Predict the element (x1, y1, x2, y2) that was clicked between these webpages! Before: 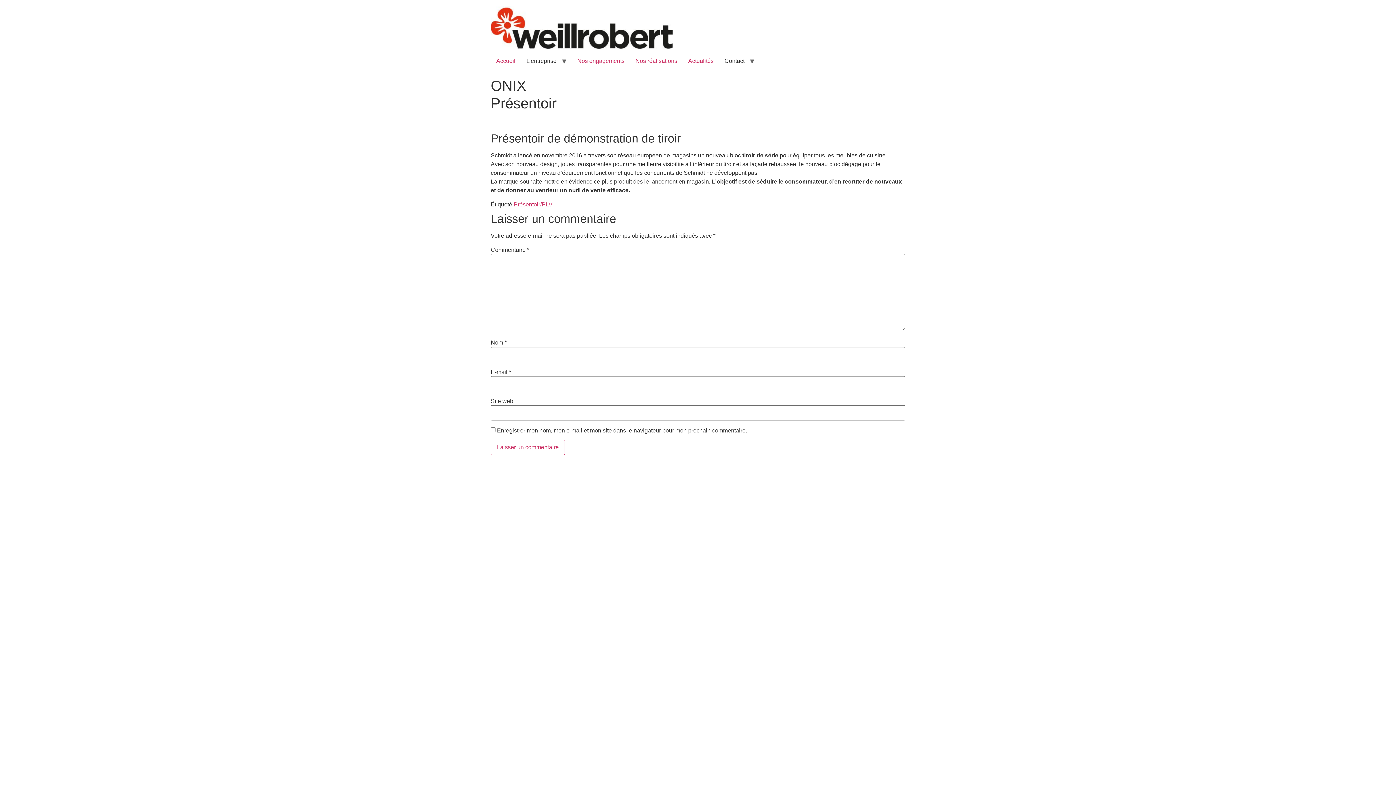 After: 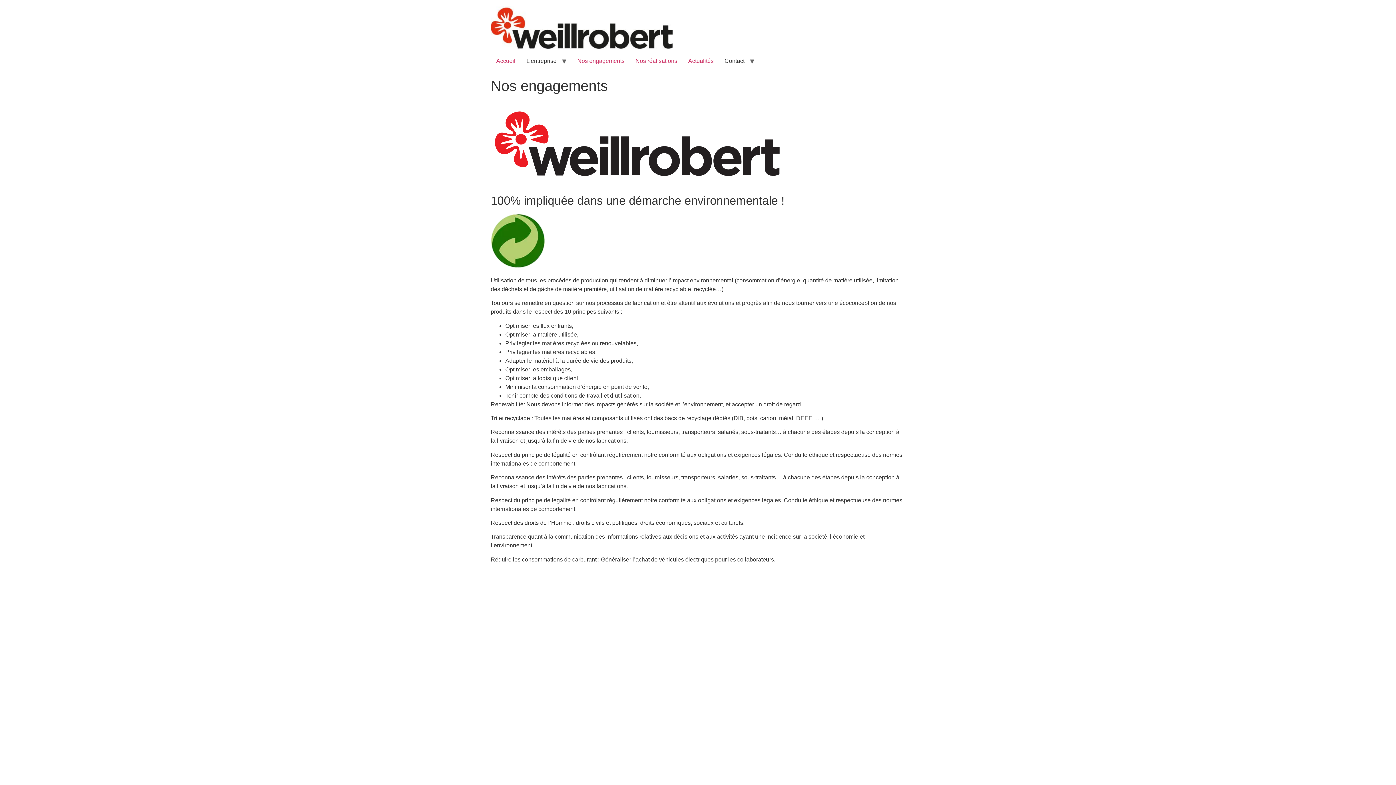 Action: label: Nos engagements bbox: (572, 53, 630, 68)